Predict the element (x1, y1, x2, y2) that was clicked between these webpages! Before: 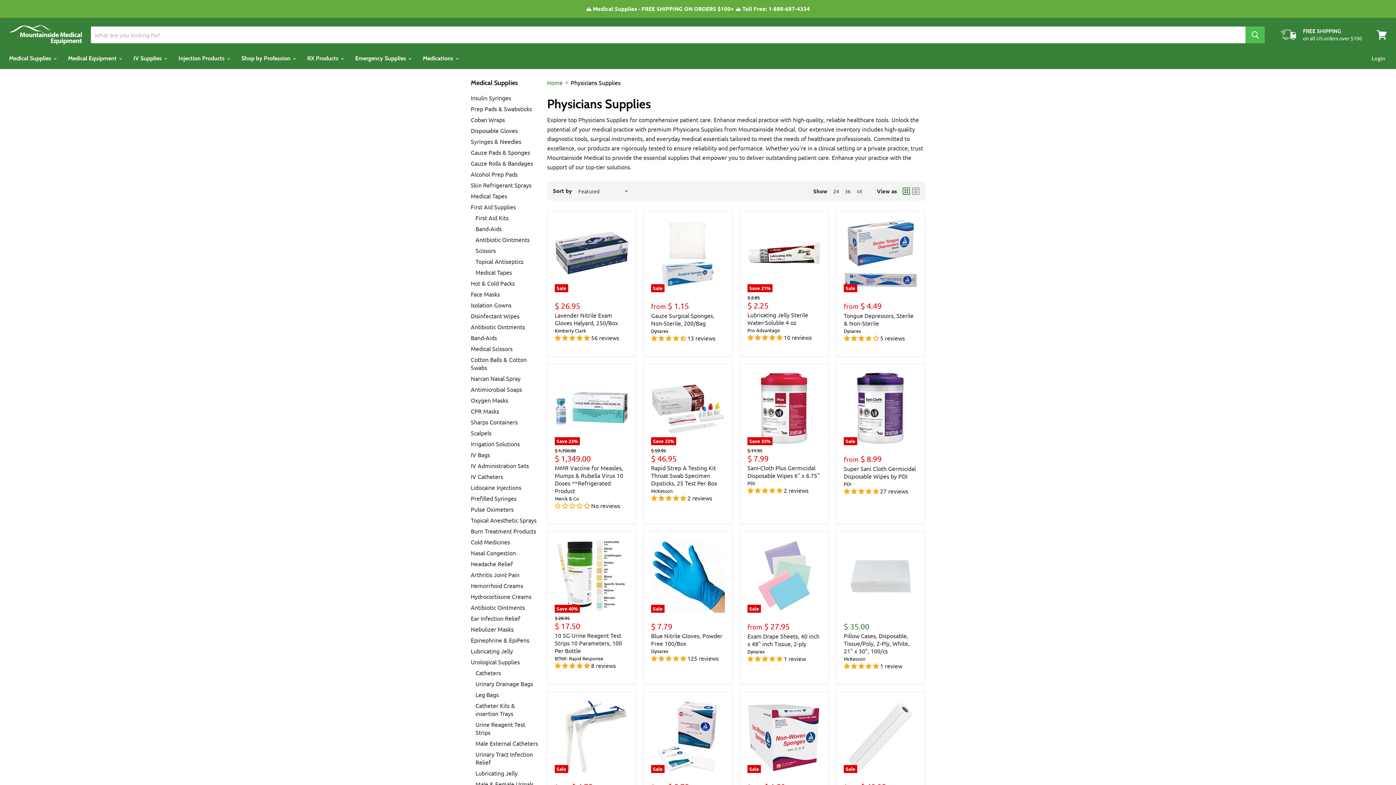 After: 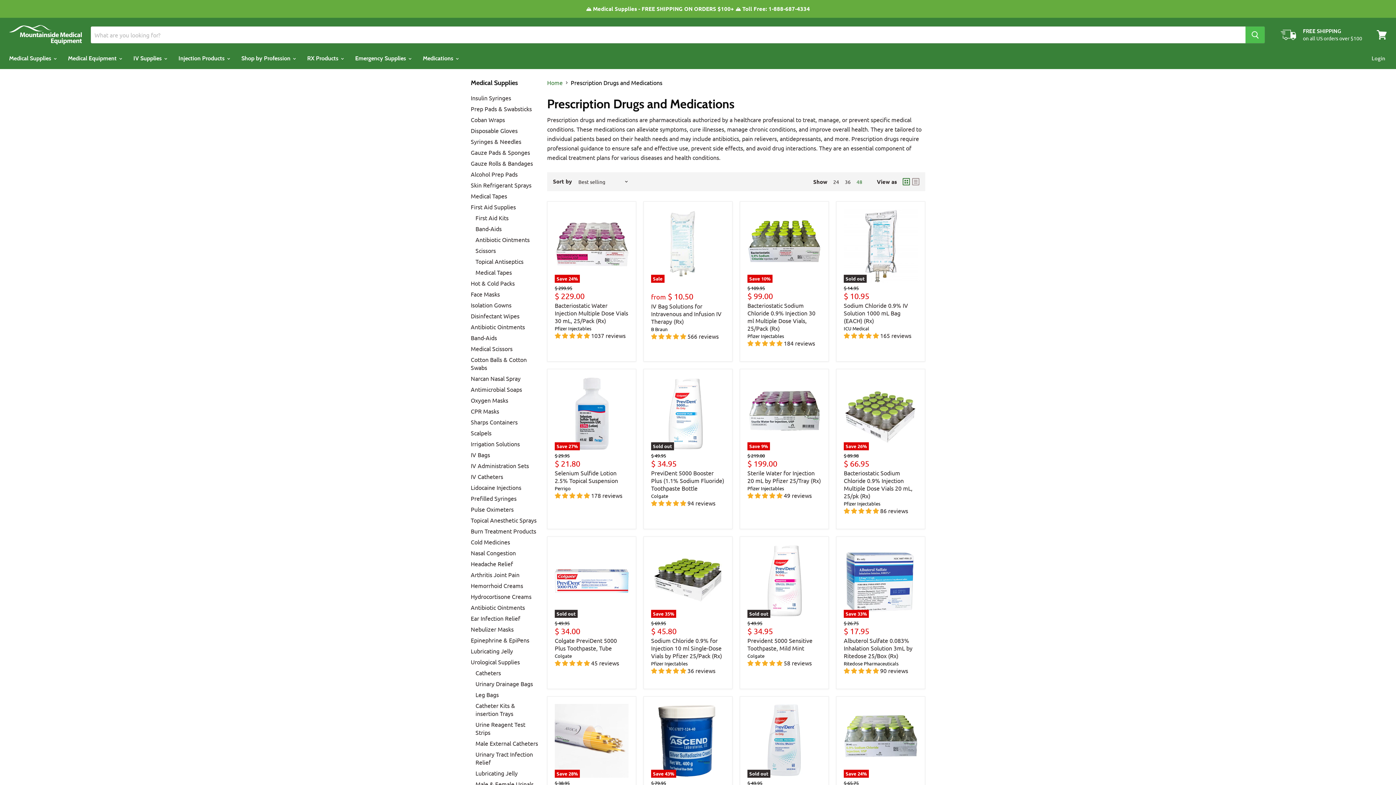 Action: bbox: (301, 50, 348, 66) label: RX Products 